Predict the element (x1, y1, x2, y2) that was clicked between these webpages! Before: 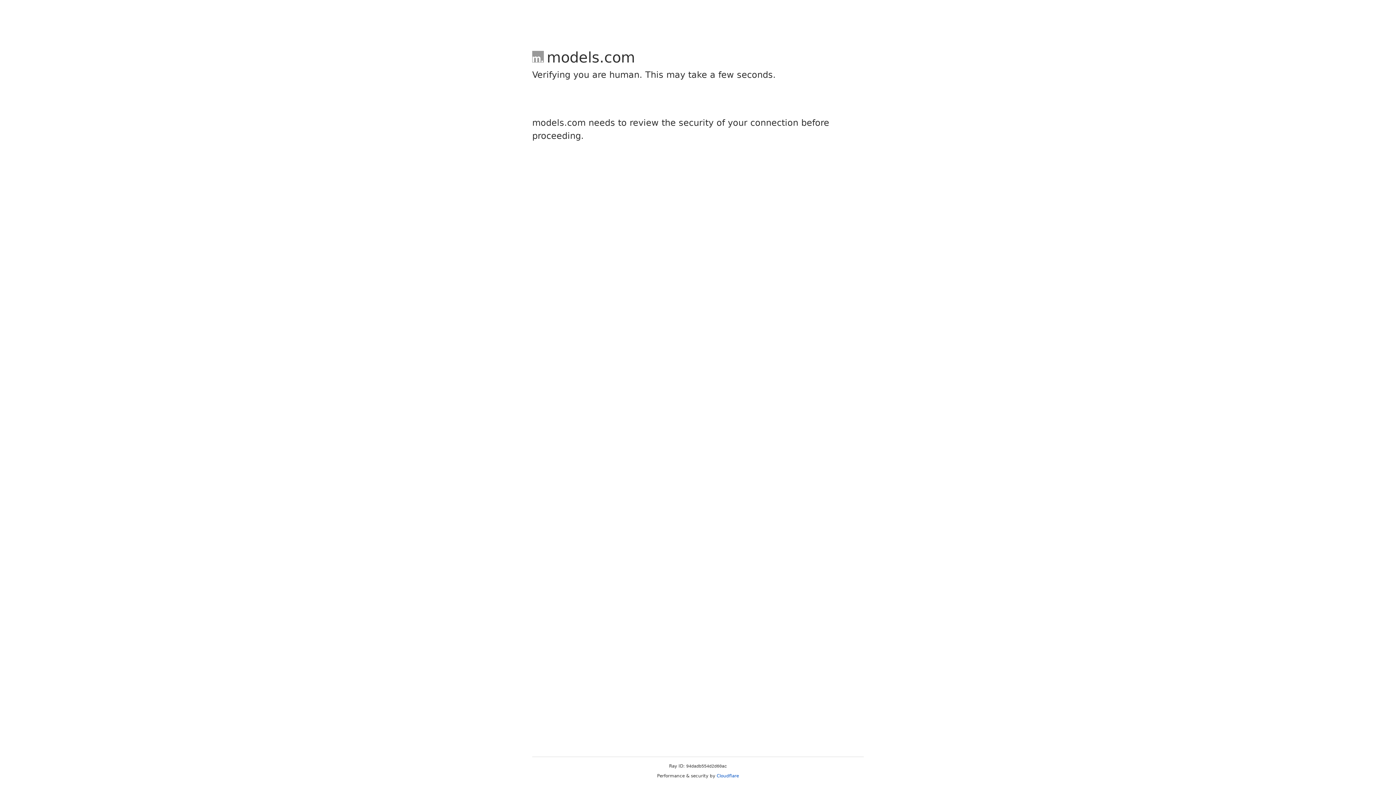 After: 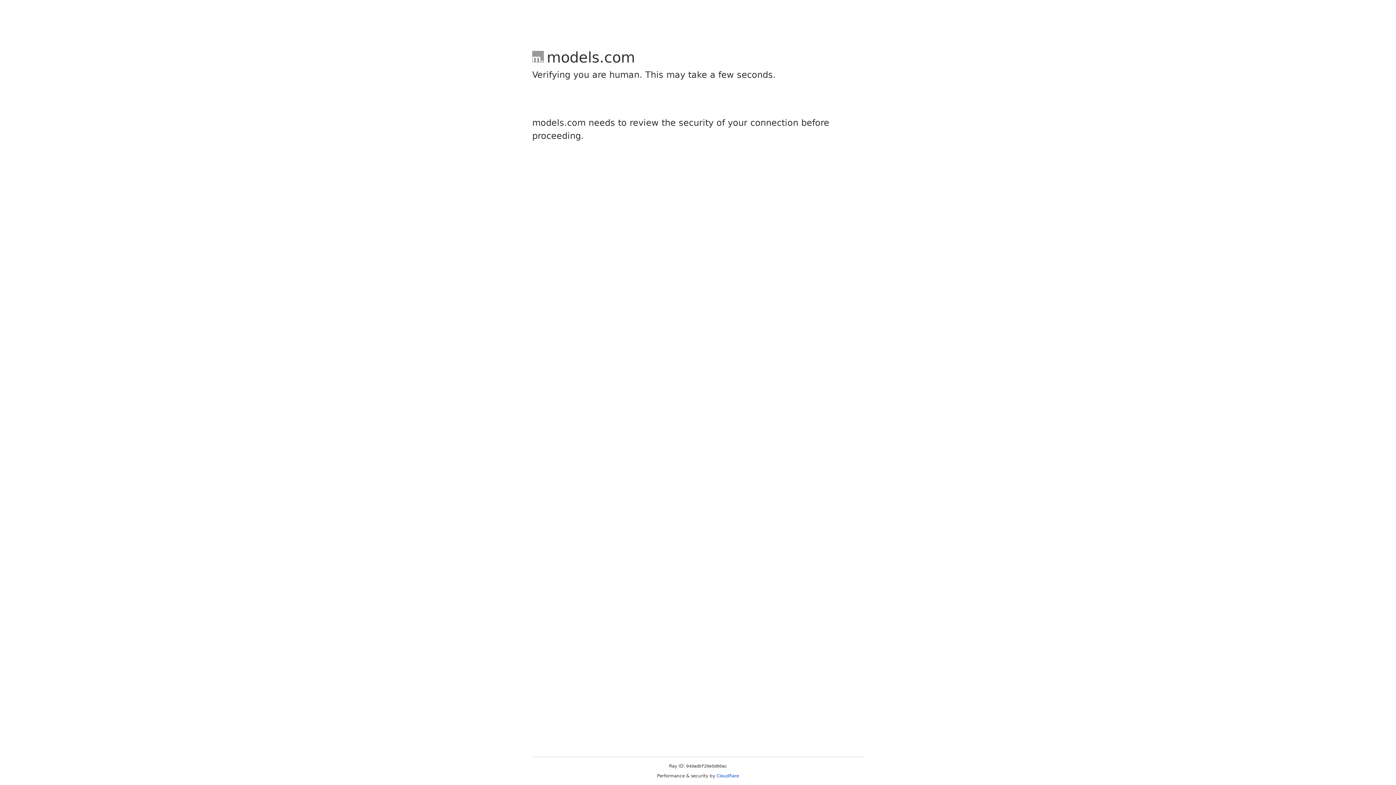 Action: label: Cloudflare bbox: (716, 773, 739, 778)